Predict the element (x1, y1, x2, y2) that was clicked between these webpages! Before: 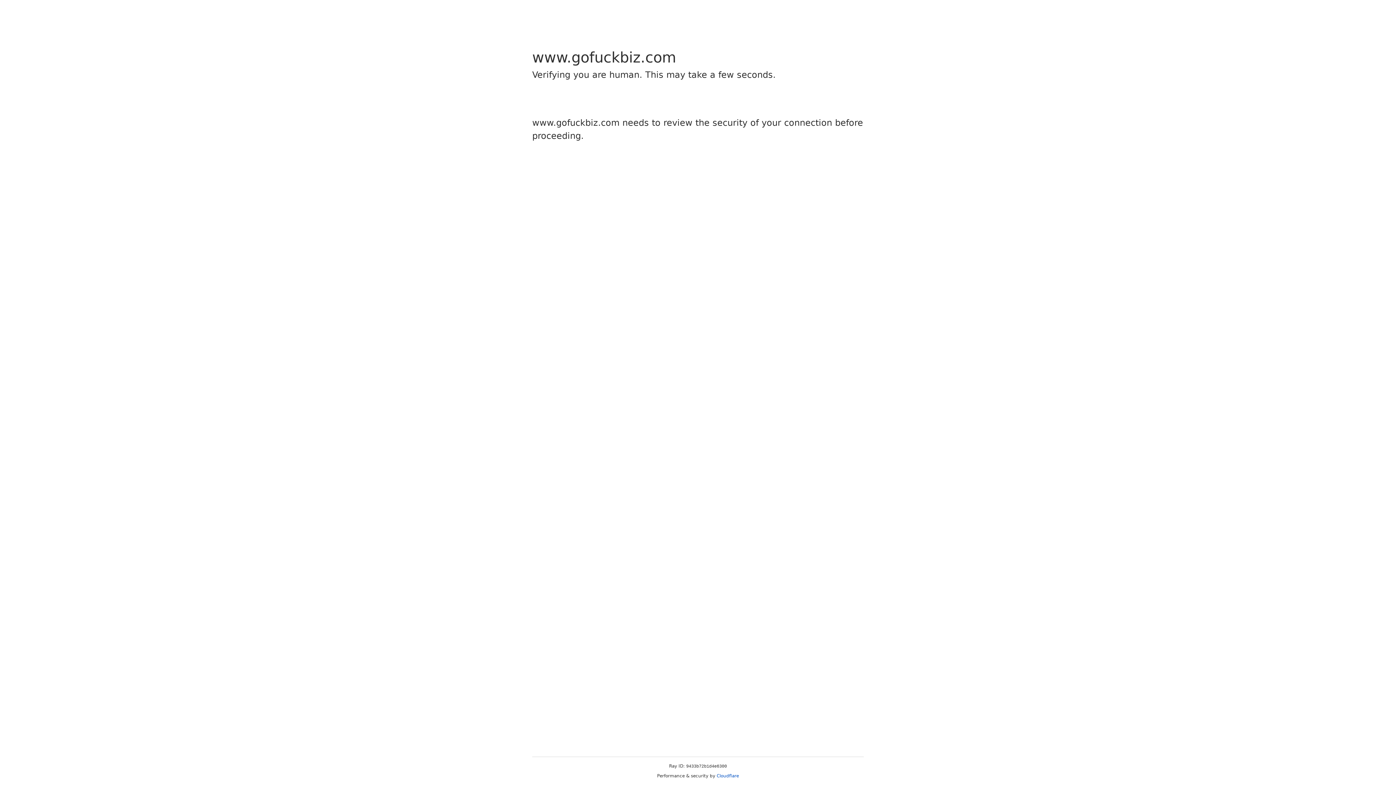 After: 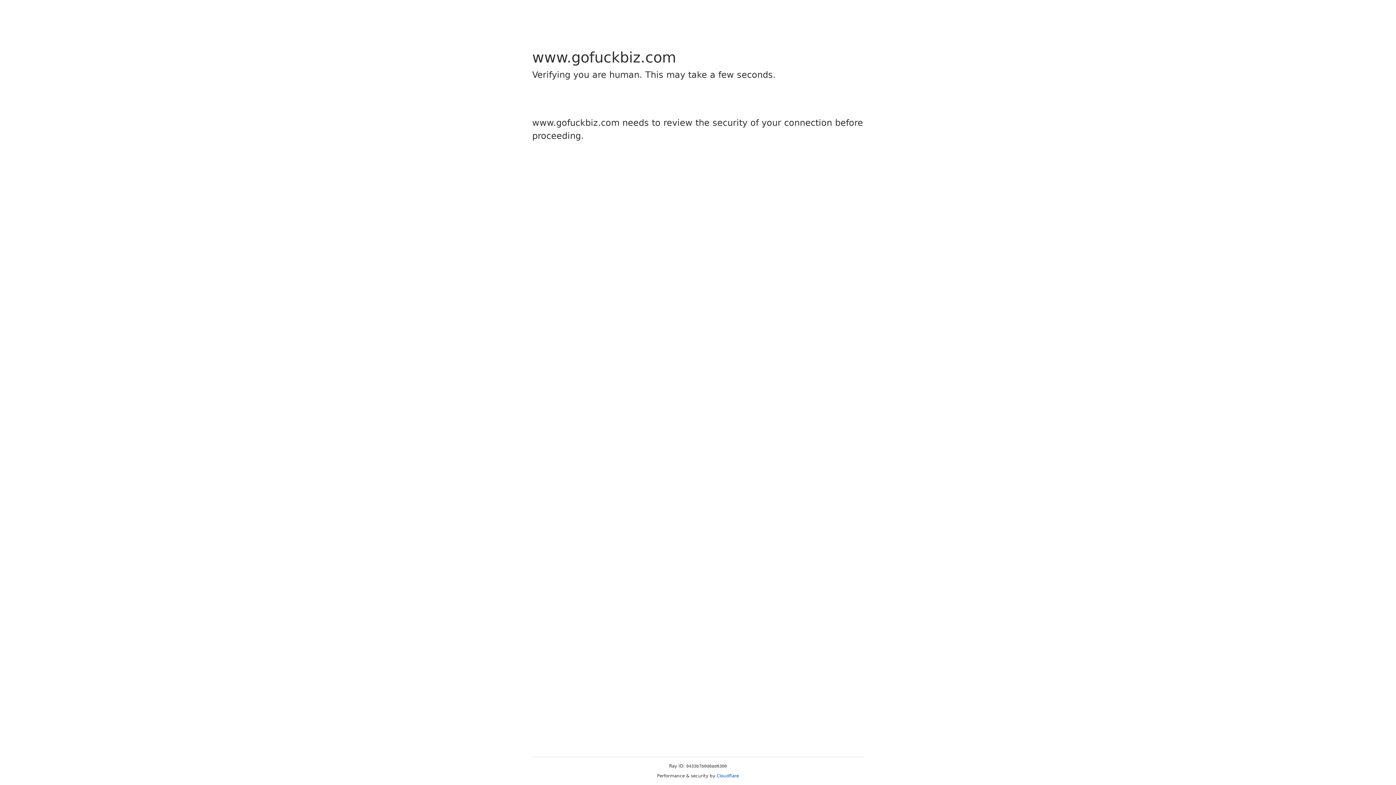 Action: label: Cloudflare bbox: (716, 773, 739, 778)